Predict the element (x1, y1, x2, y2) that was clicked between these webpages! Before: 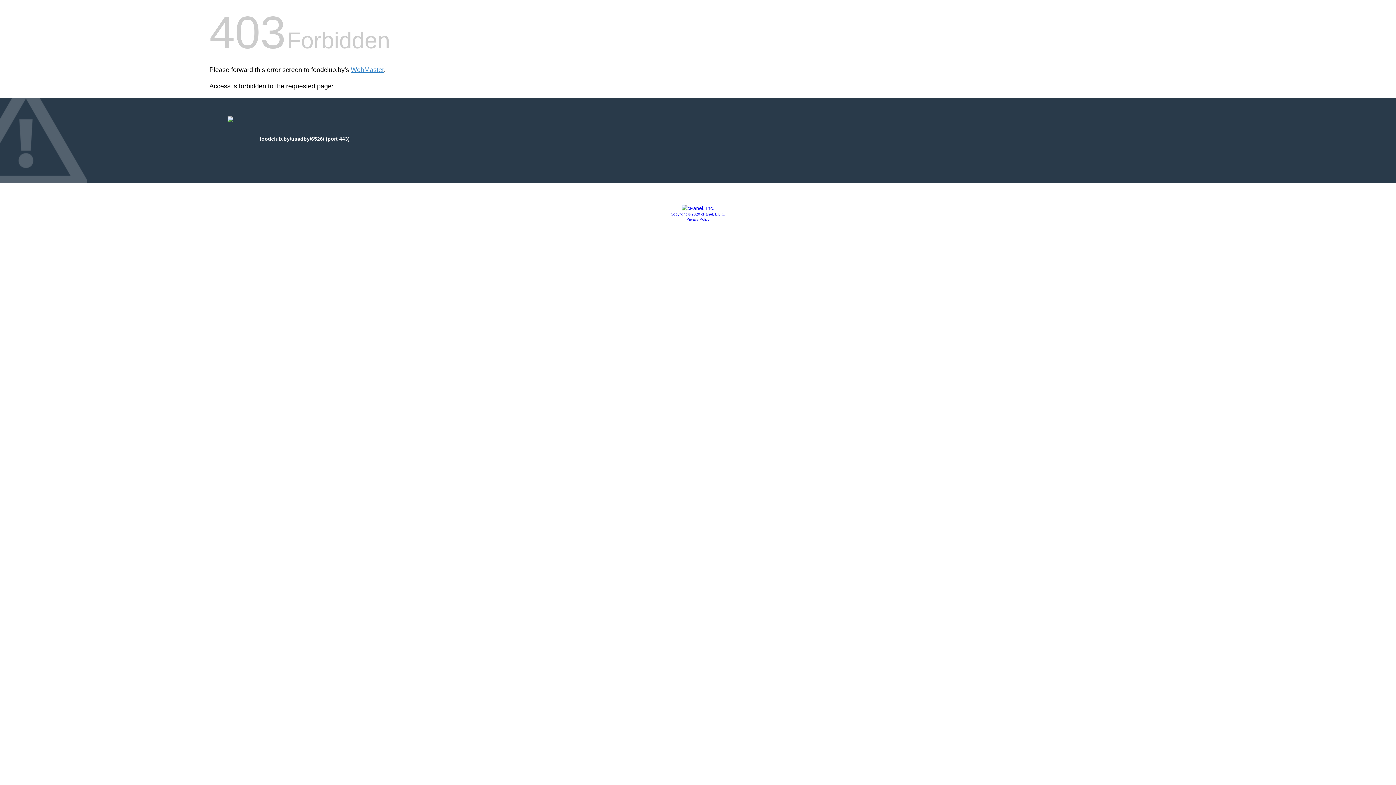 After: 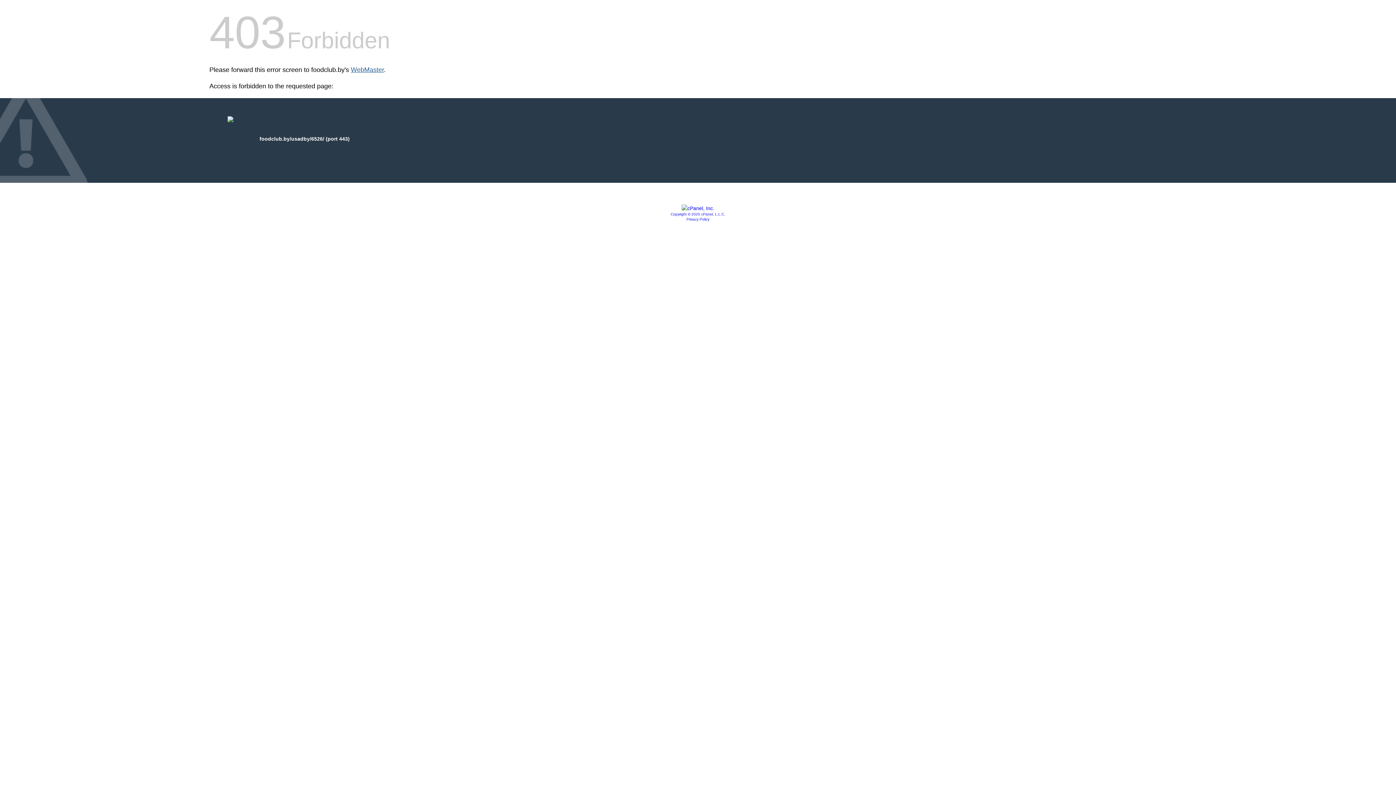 Action: bbox: (350, 66, 384, 73) label: WebMaster